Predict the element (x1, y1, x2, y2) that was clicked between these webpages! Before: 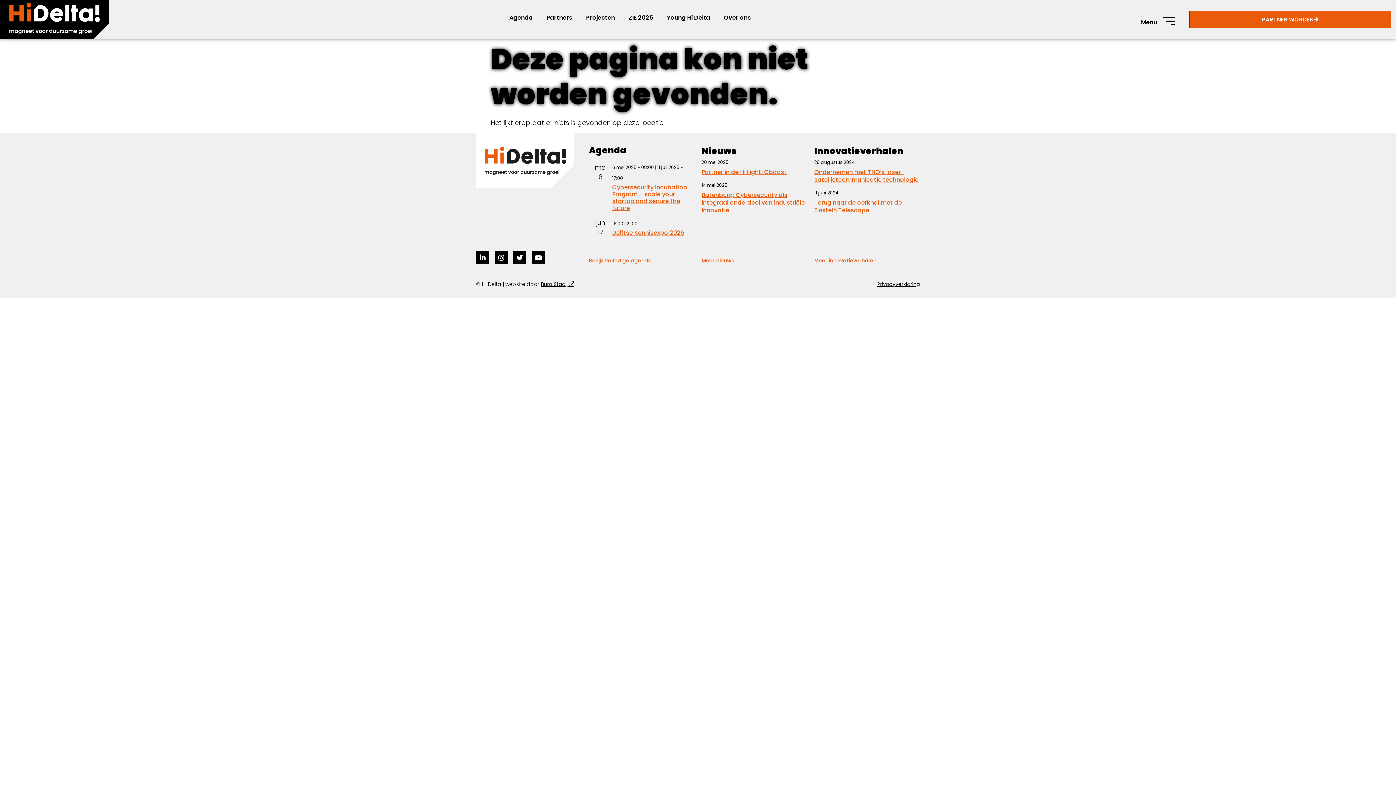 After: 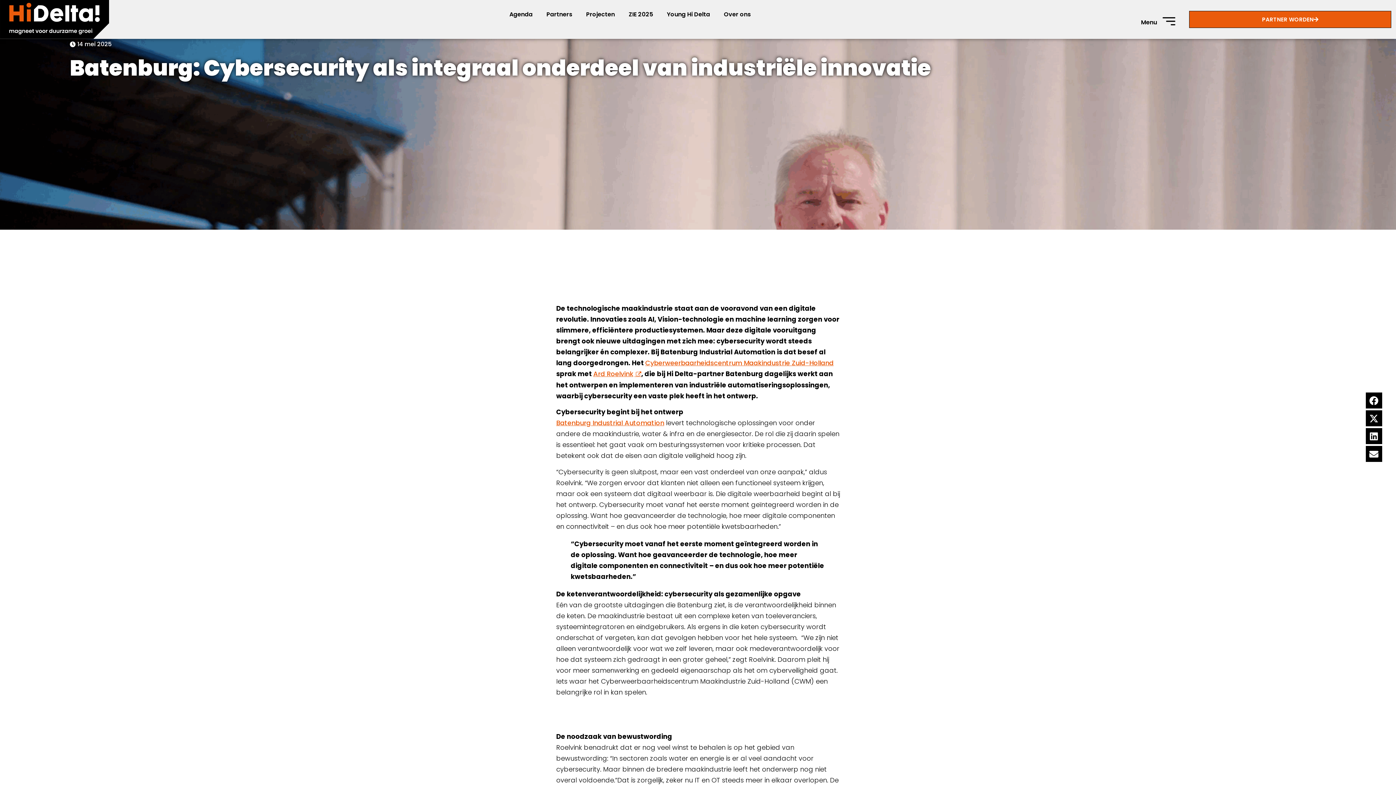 Action: label: Batenburg: Cybersecurity als integraal onderdeel van industriële innovatie bbox: (701, 191, 805, 214)